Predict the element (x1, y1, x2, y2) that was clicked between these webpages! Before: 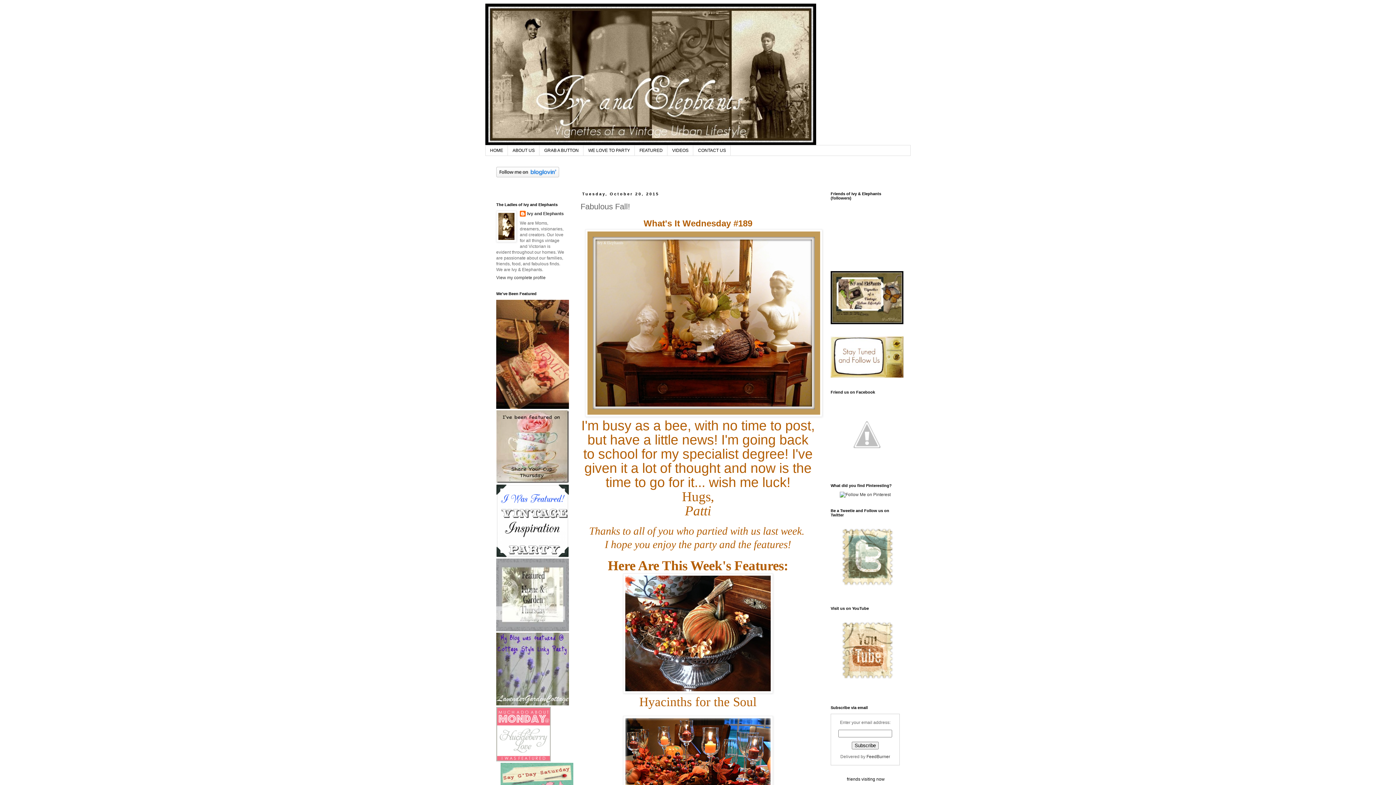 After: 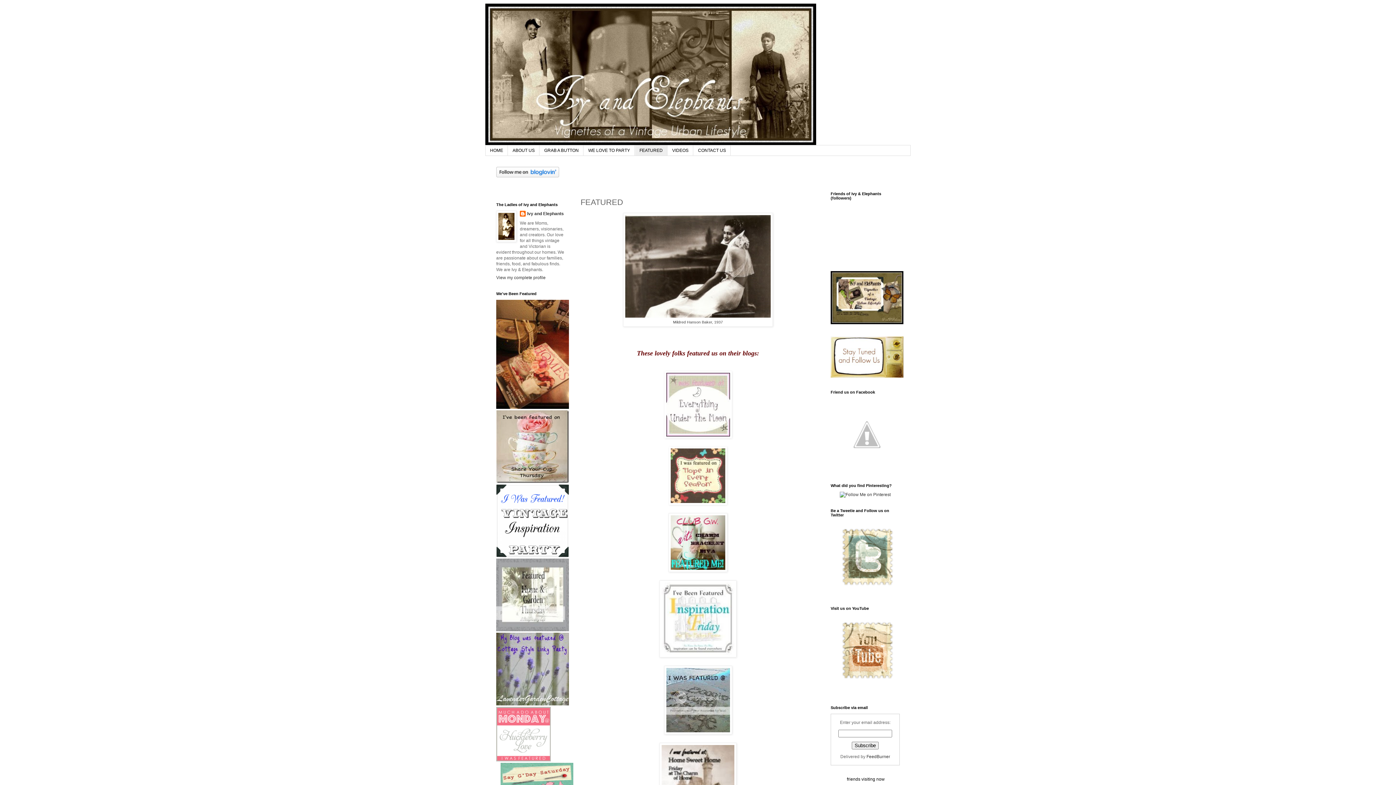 Action: bbox: (634, 145, 667, 155) label: FEATURED